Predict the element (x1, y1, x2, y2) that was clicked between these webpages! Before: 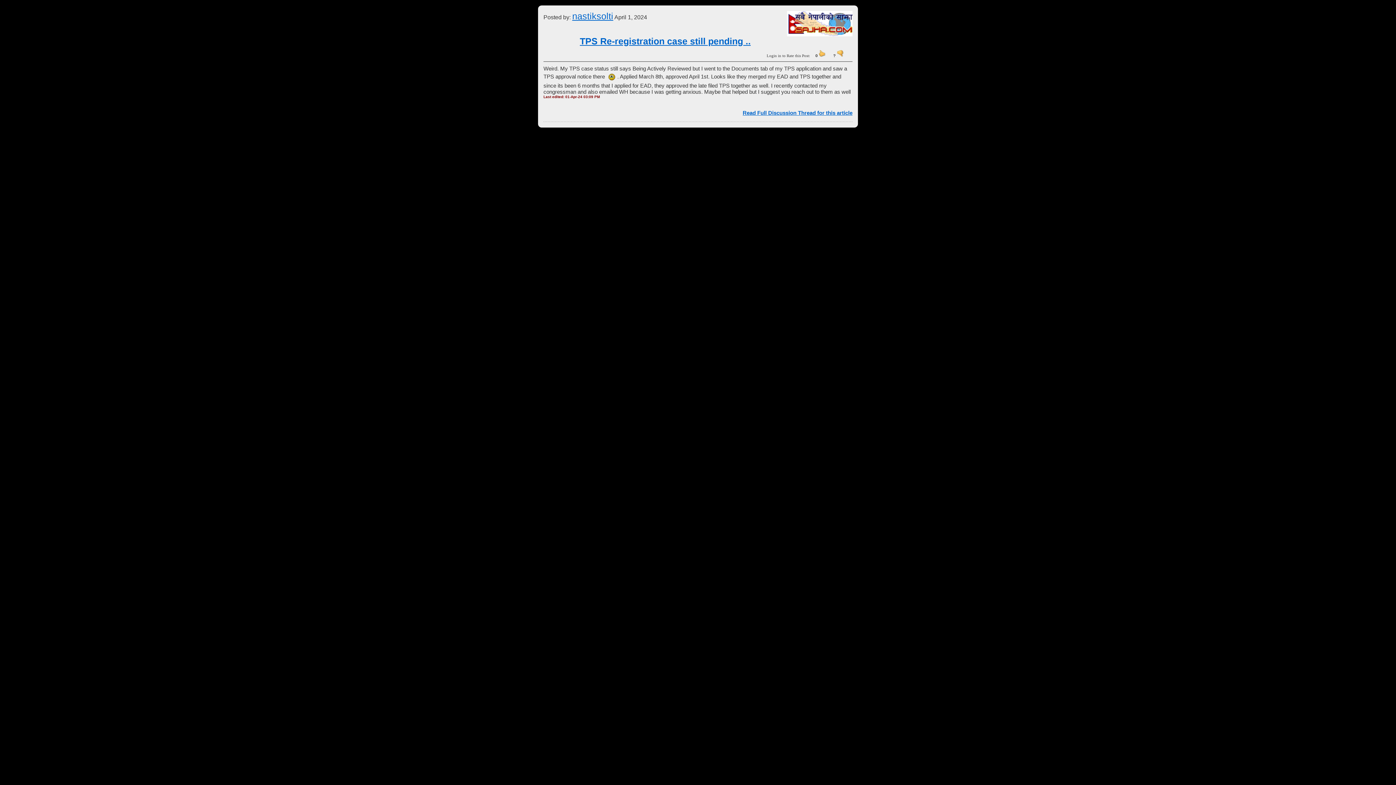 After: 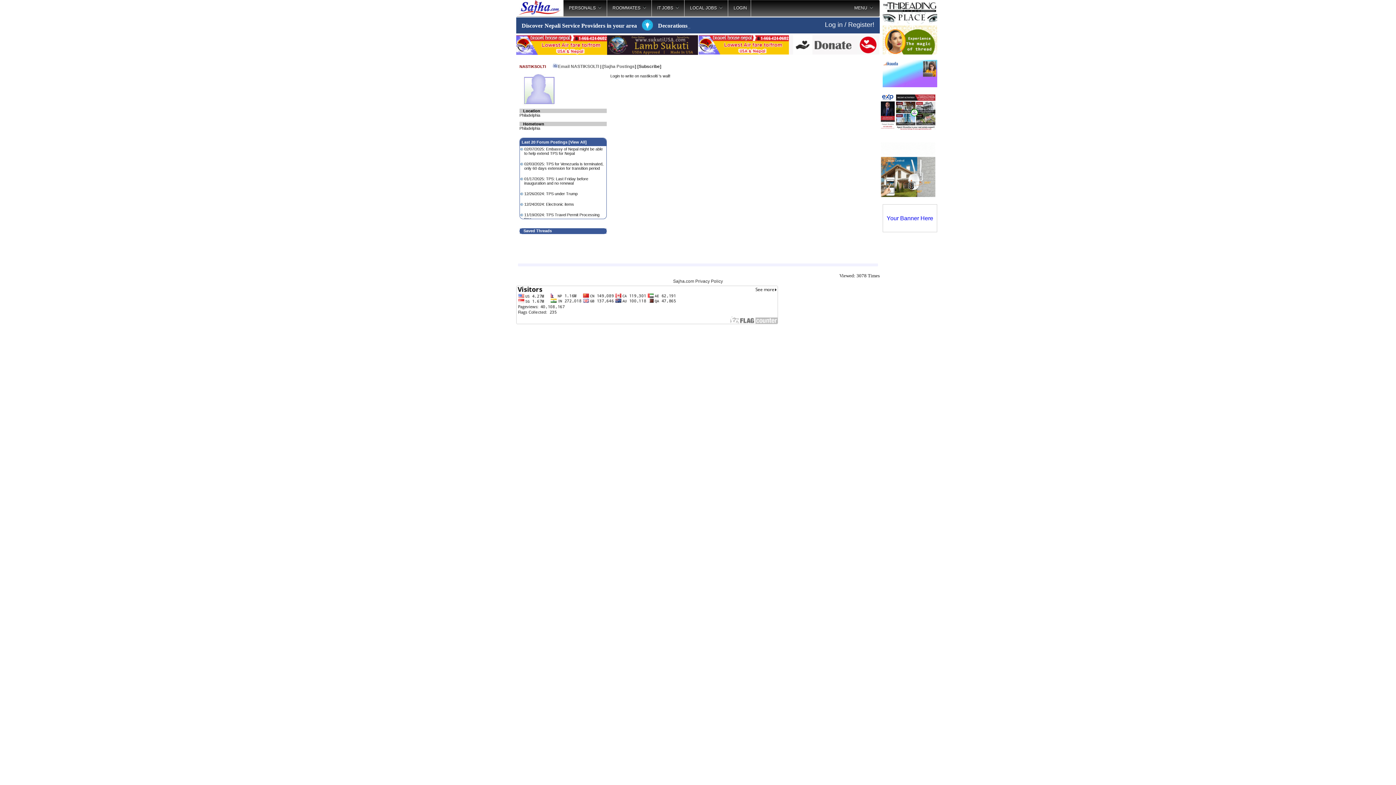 Action: bbox: (572, 10, 613, 21) label: nastiksolti